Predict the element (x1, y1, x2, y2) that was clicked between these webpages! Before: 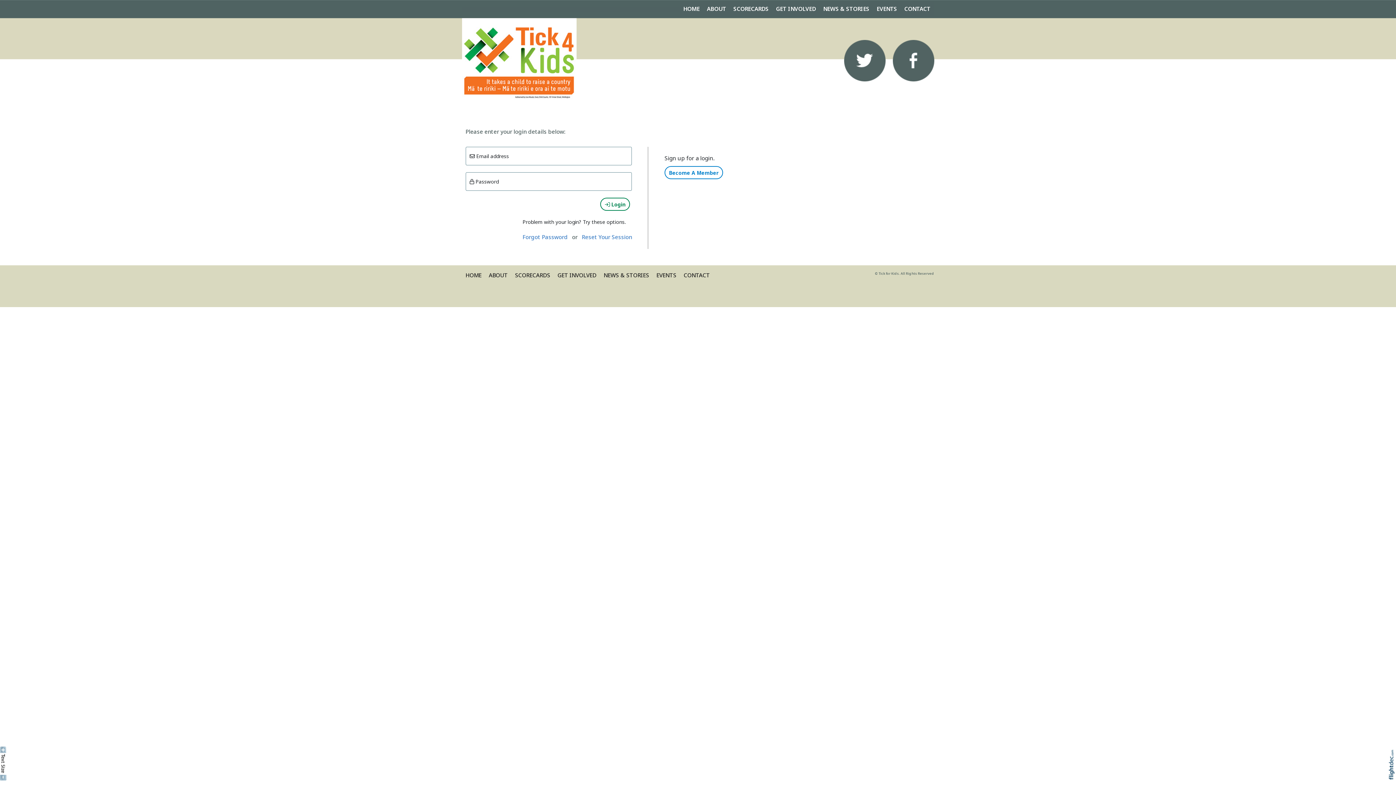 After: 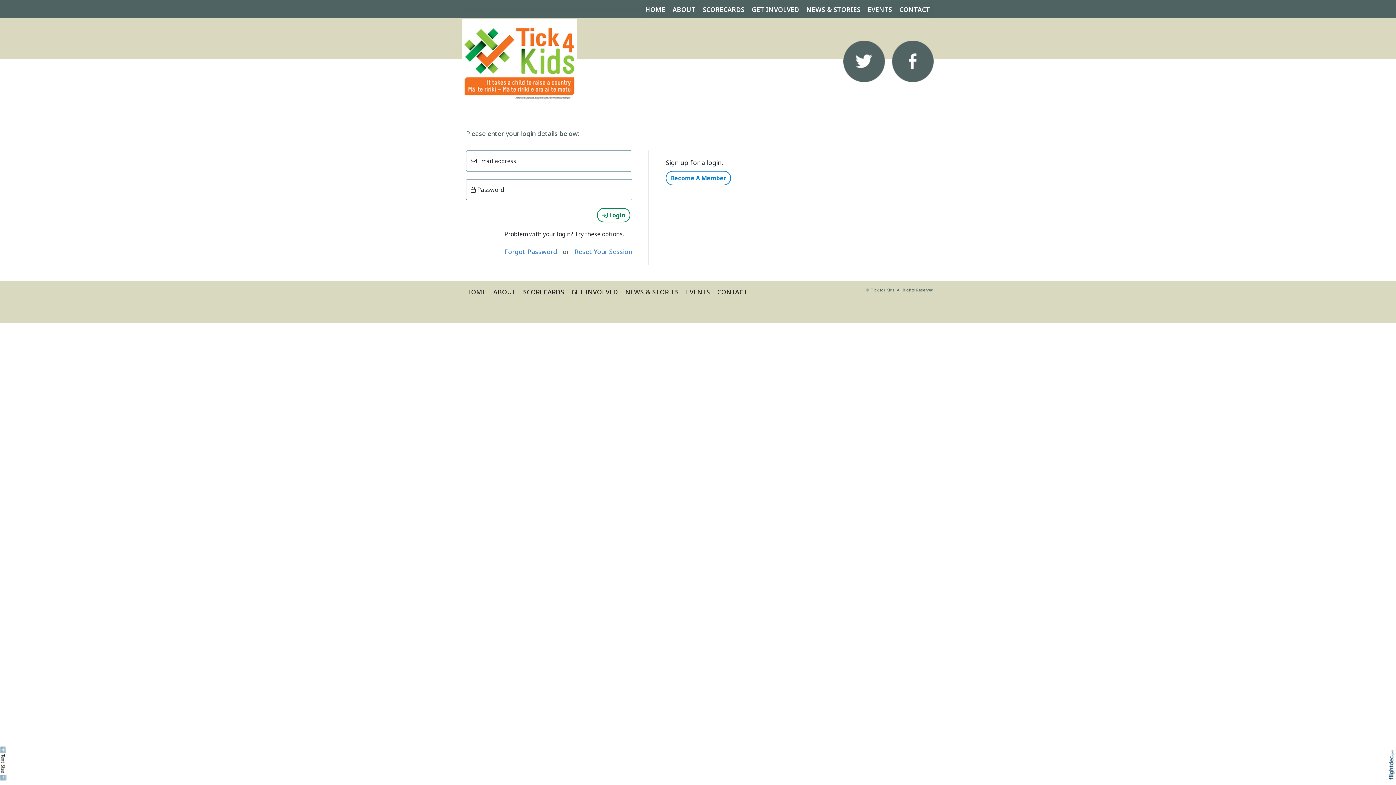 Action: label: + bbox: (0, 746, 6, 753)